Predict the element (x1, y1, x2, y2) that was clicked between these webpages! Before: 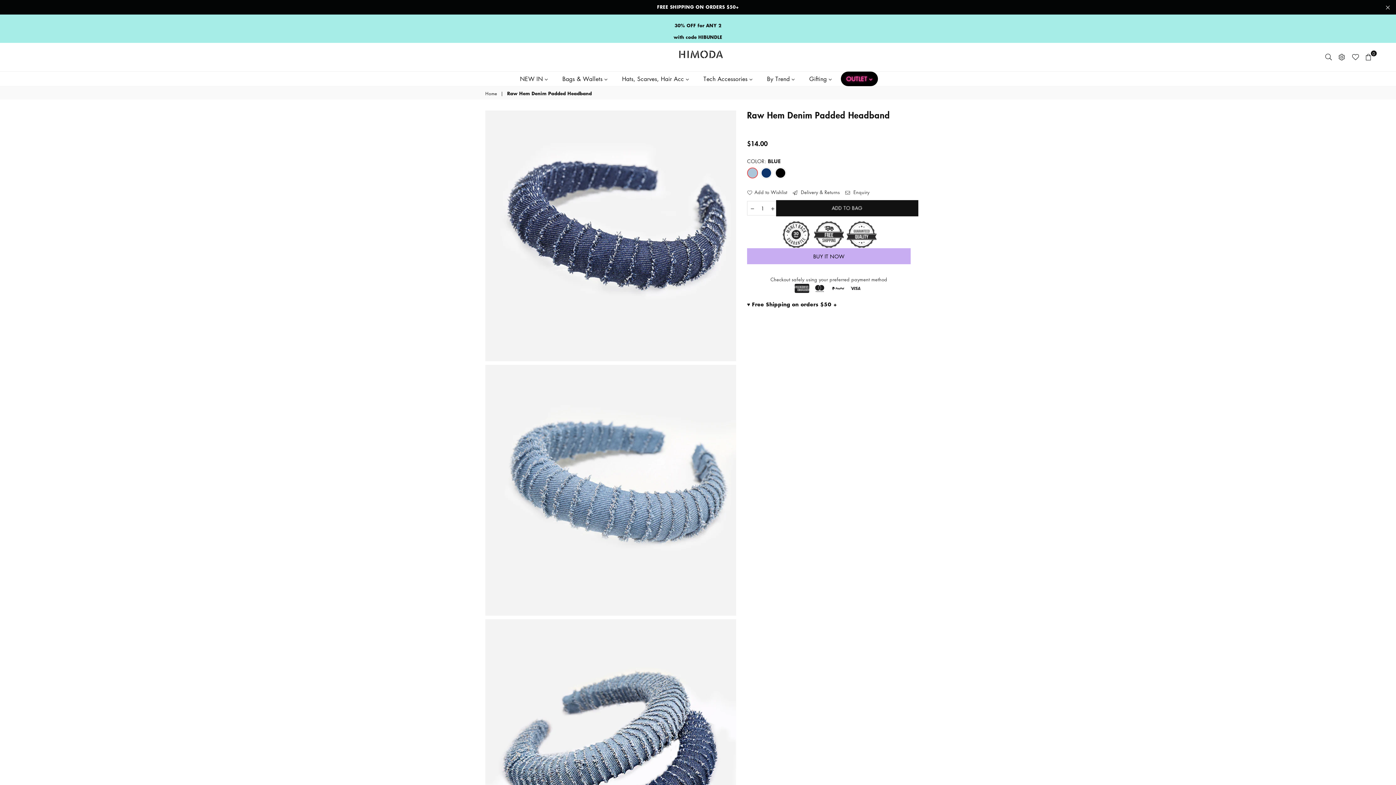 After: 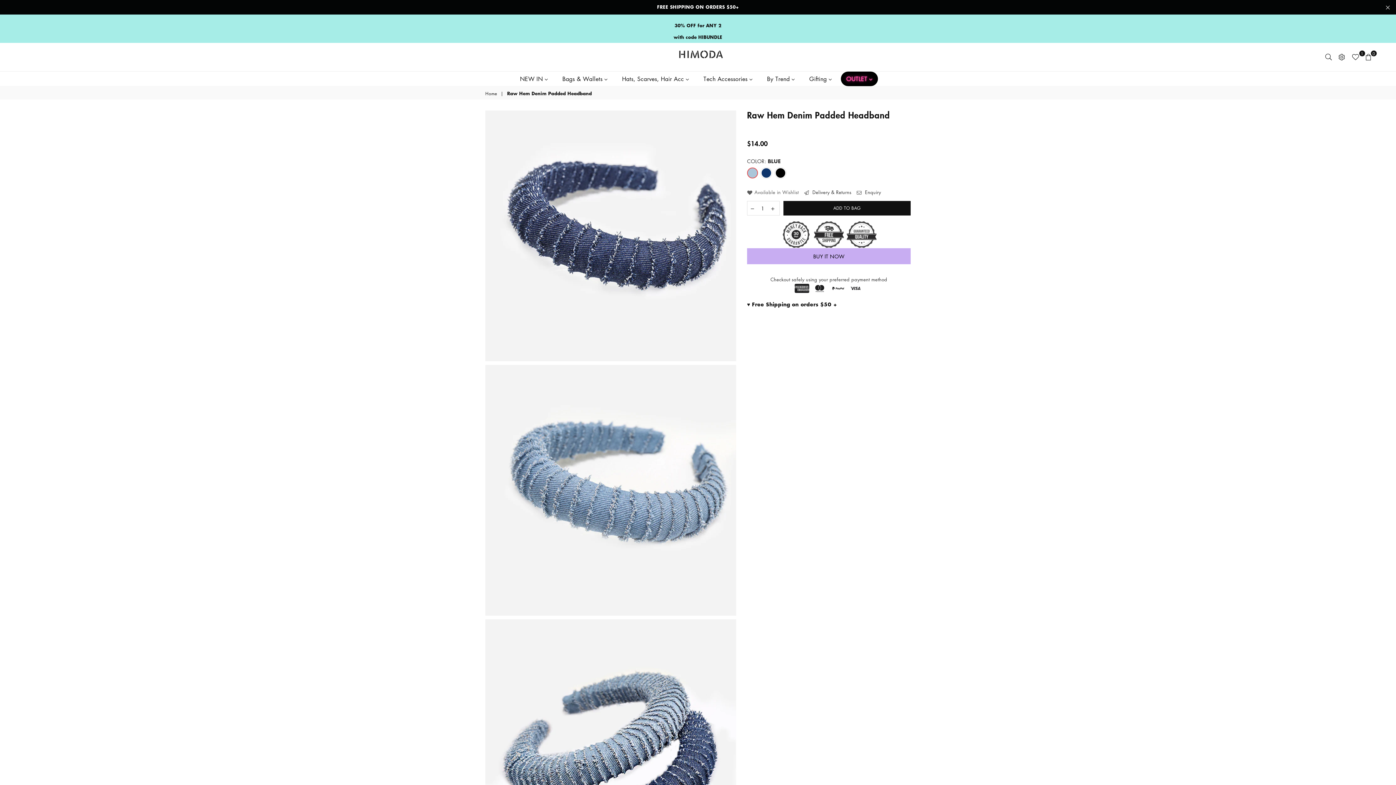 Action: bbox: (747, 189, 787, 195) label: Add to Wishlist